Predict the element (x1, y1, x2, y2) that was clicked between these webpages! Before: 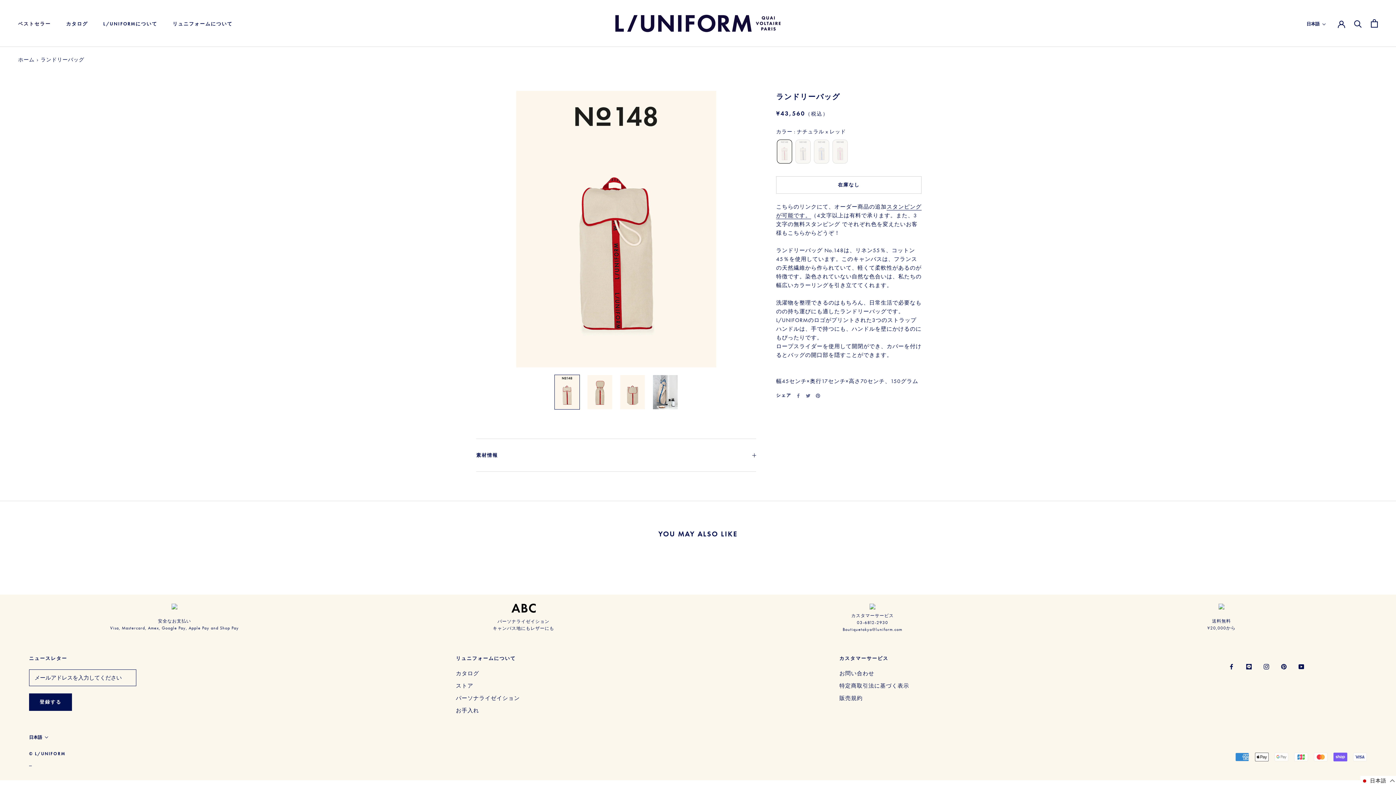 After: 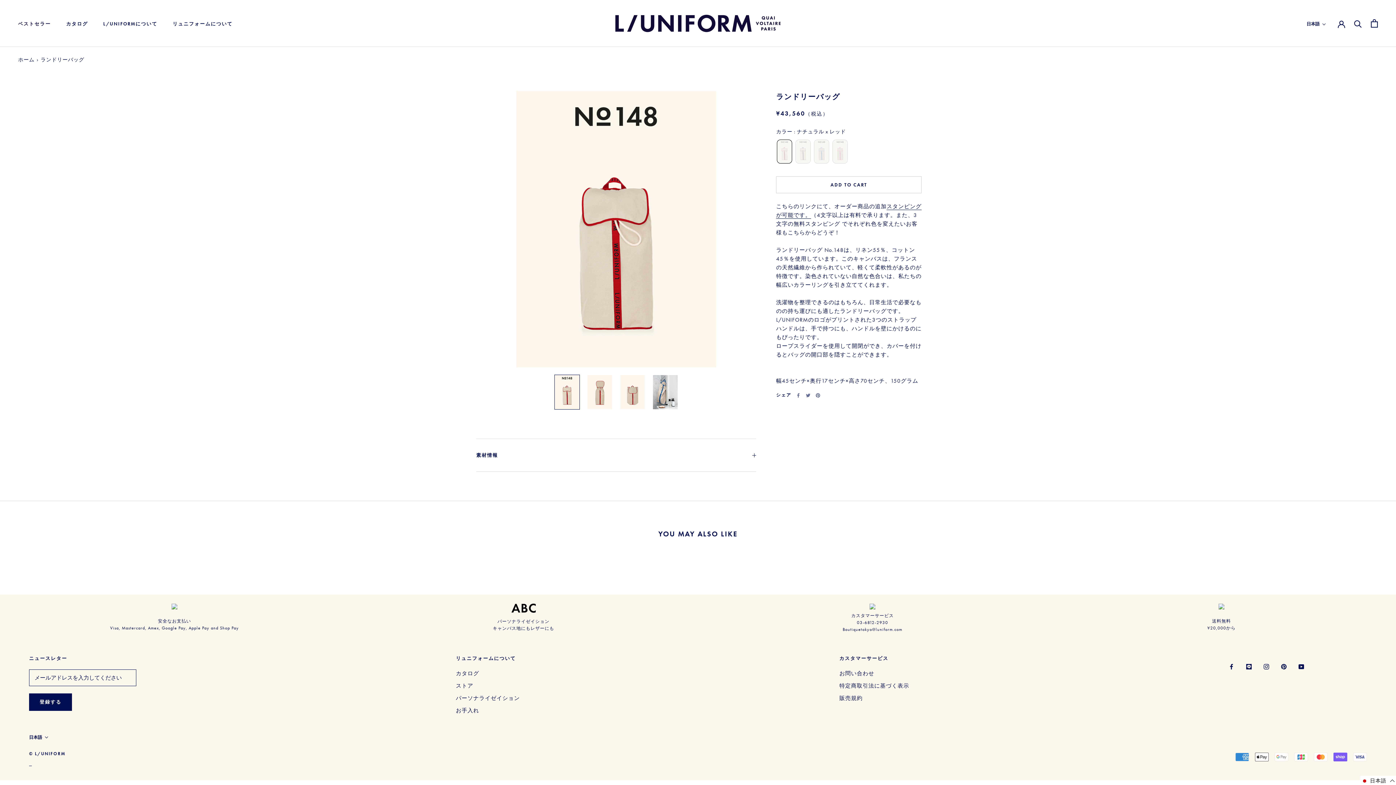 Action: bbox: (1281, 662, 1286, 670) label: Pinterest